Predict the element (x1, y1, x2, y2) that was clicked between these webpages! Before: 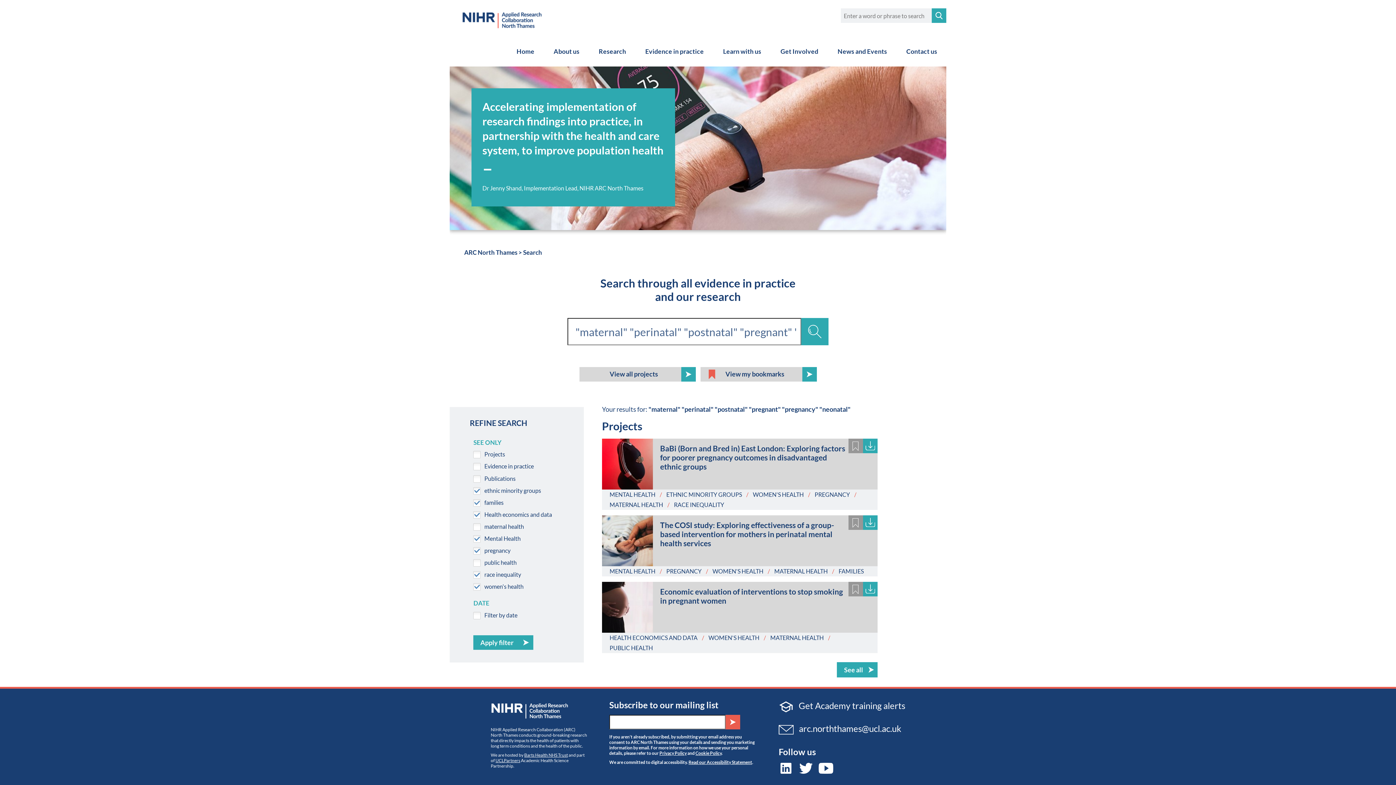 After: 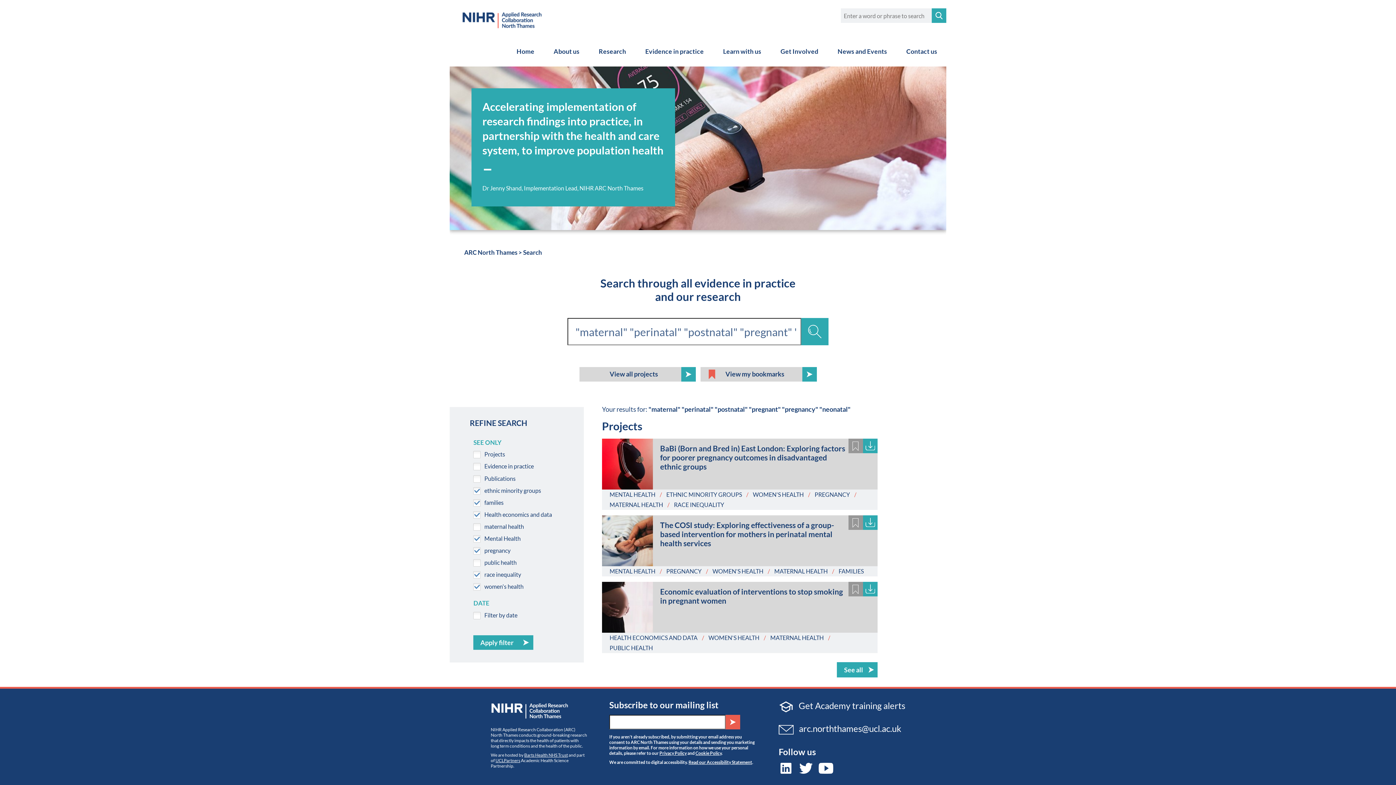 Action: label: HEALTH ECONOMICS AND DATA bbox: (609, 634, 697, 641)